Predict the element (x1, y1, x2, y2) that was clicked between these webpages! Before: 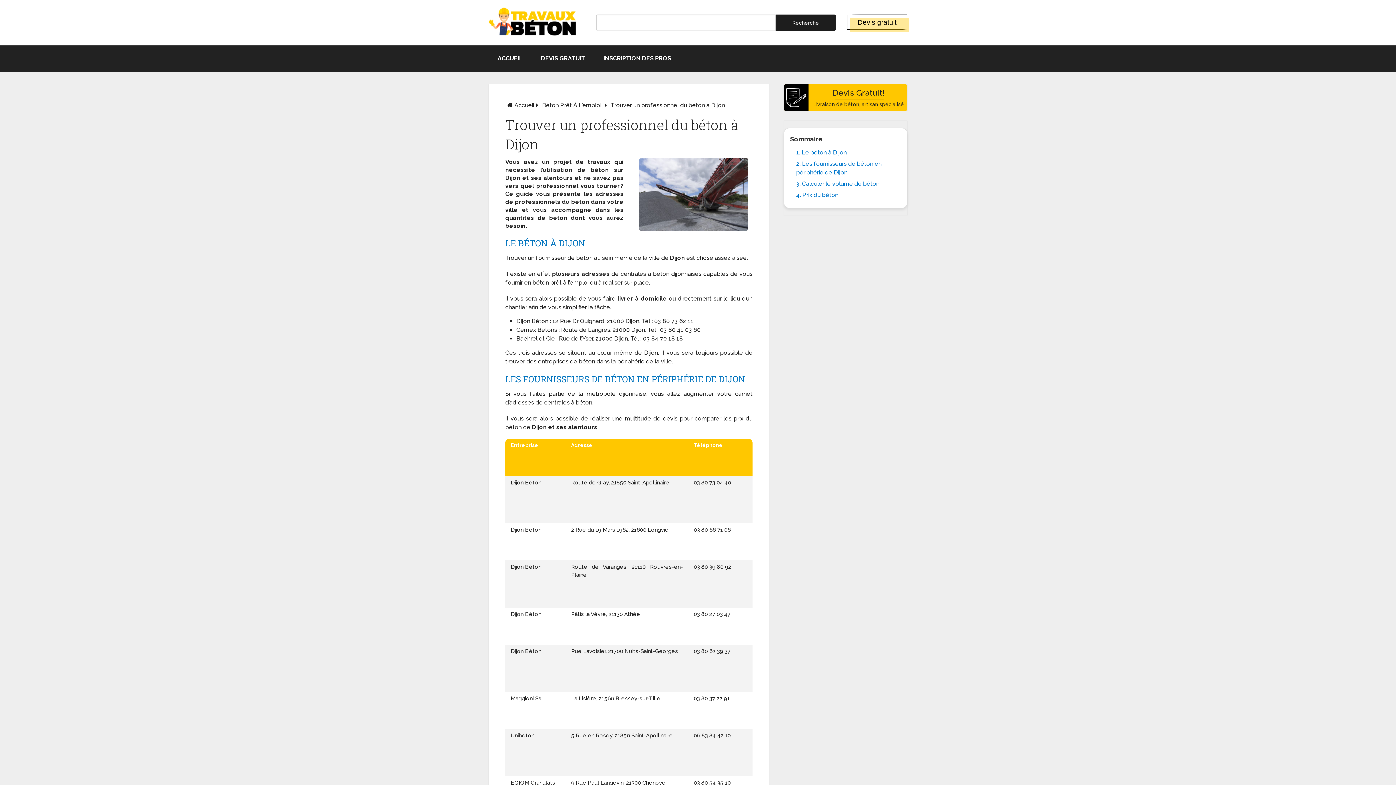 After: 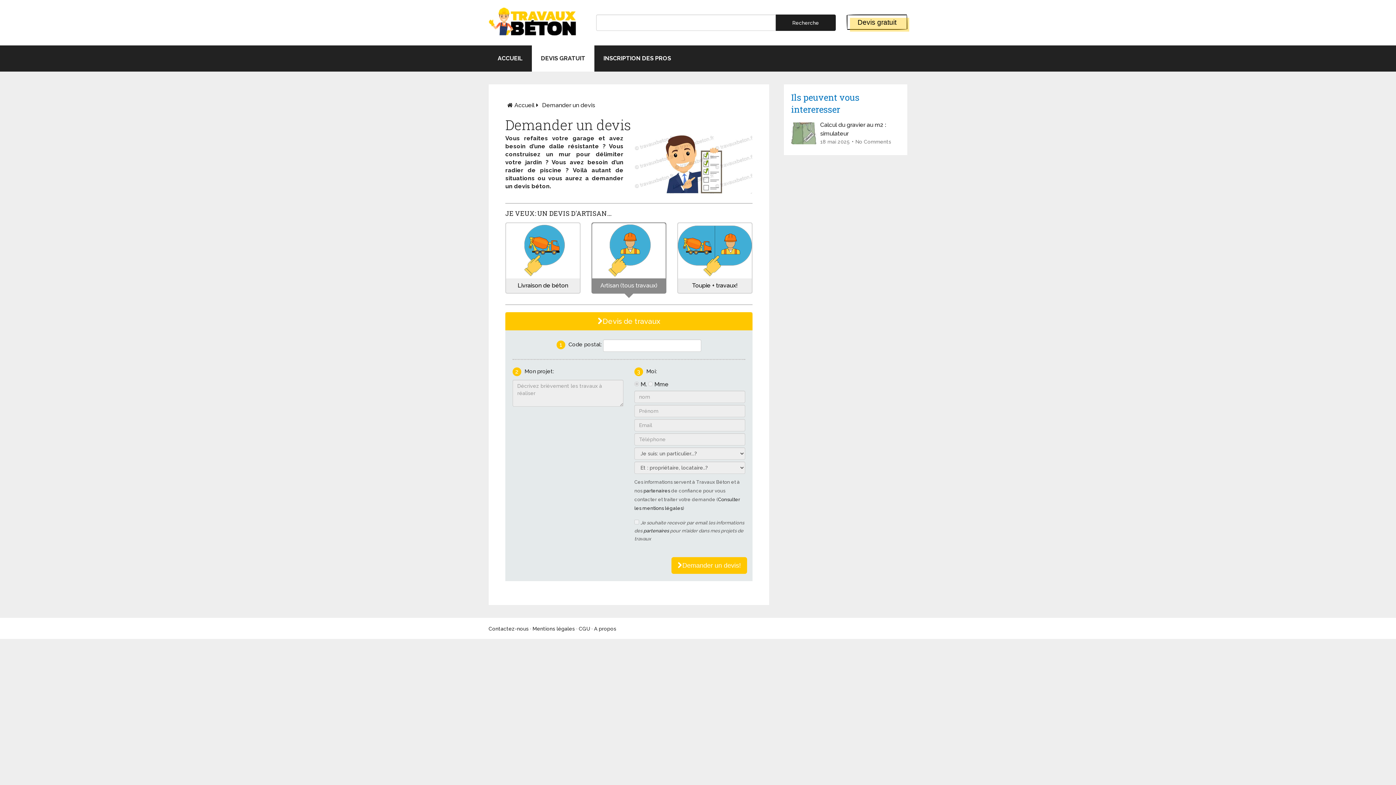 Action: label: DEVIS GRATUIT bbox: (532, 45, 594, 71)